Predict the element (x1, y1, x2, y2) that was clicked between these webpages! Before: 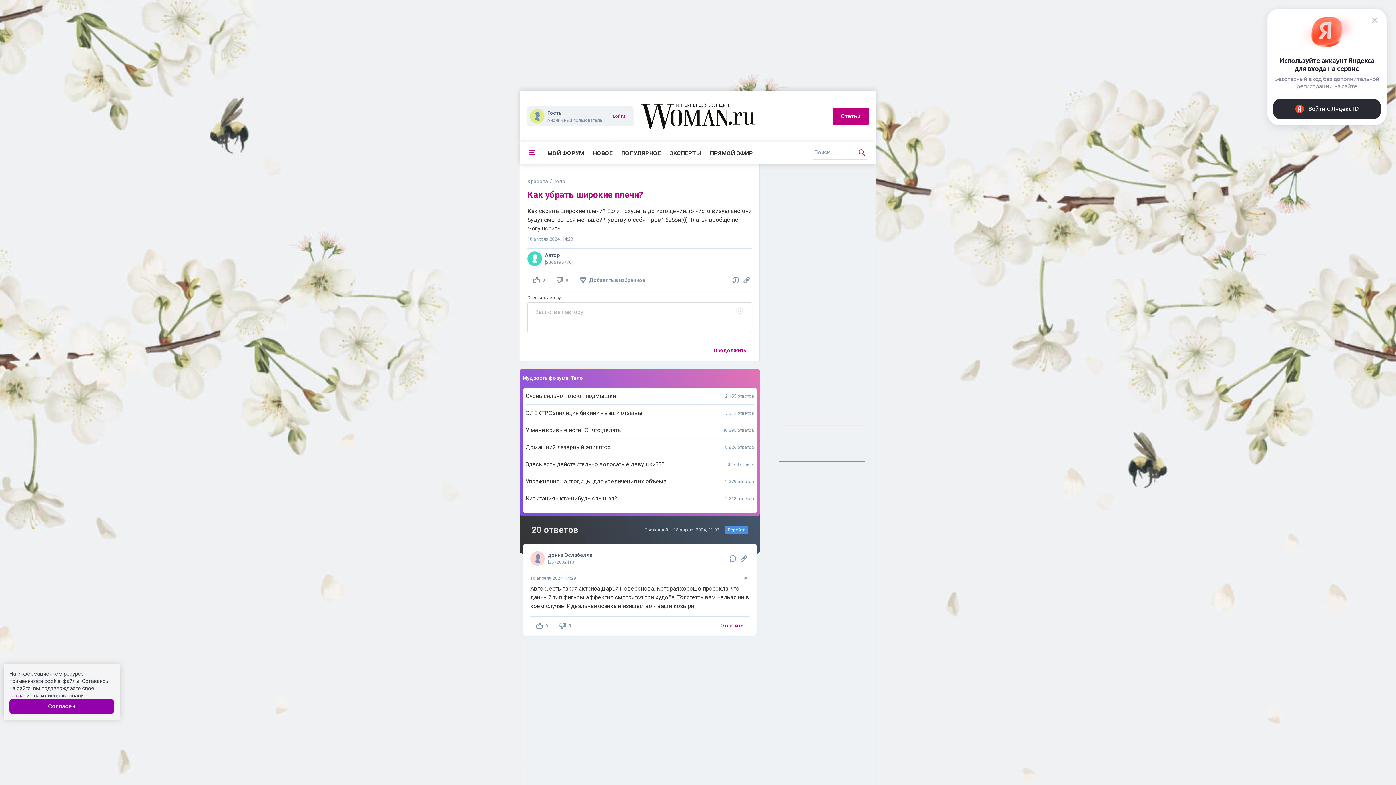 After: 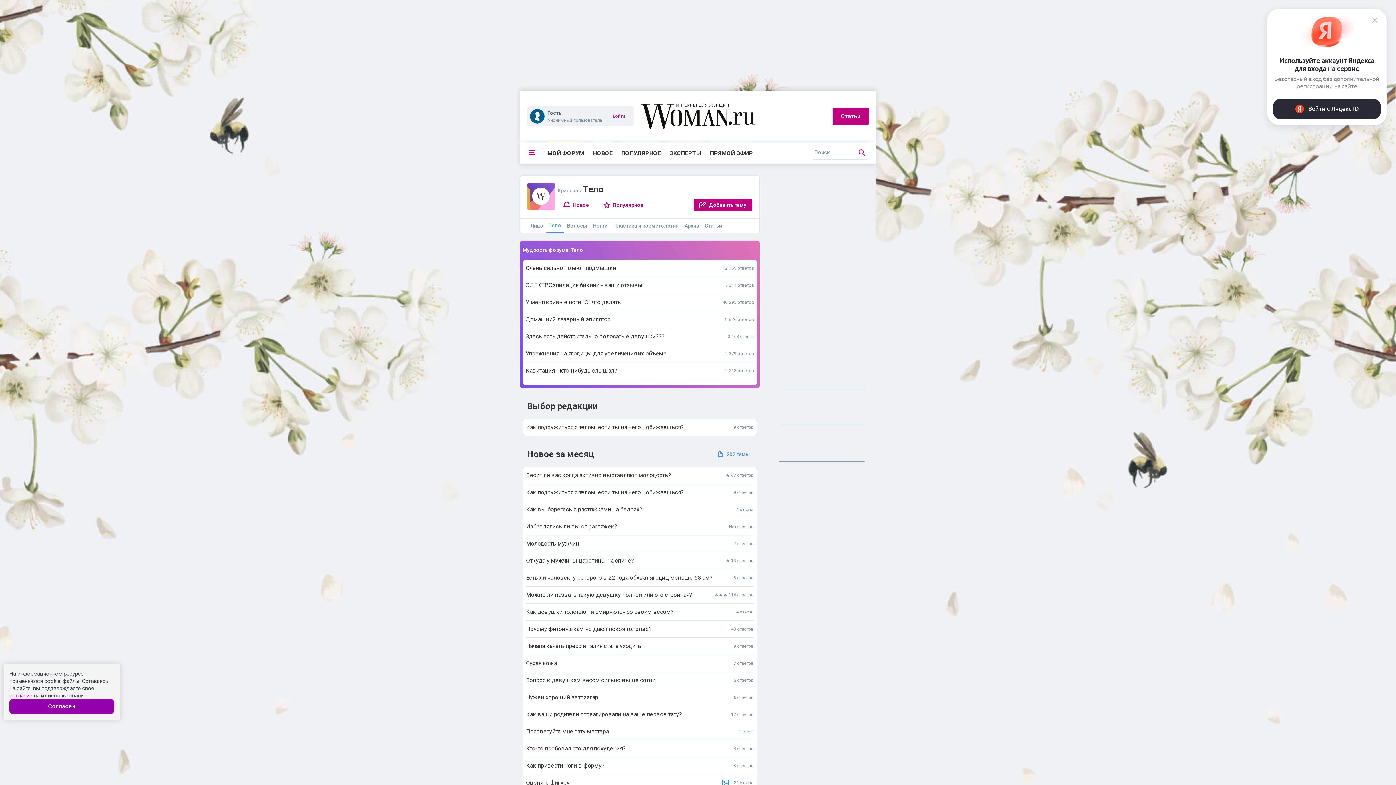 Action: label: Тело bbox: (553, 178, 565, 184)